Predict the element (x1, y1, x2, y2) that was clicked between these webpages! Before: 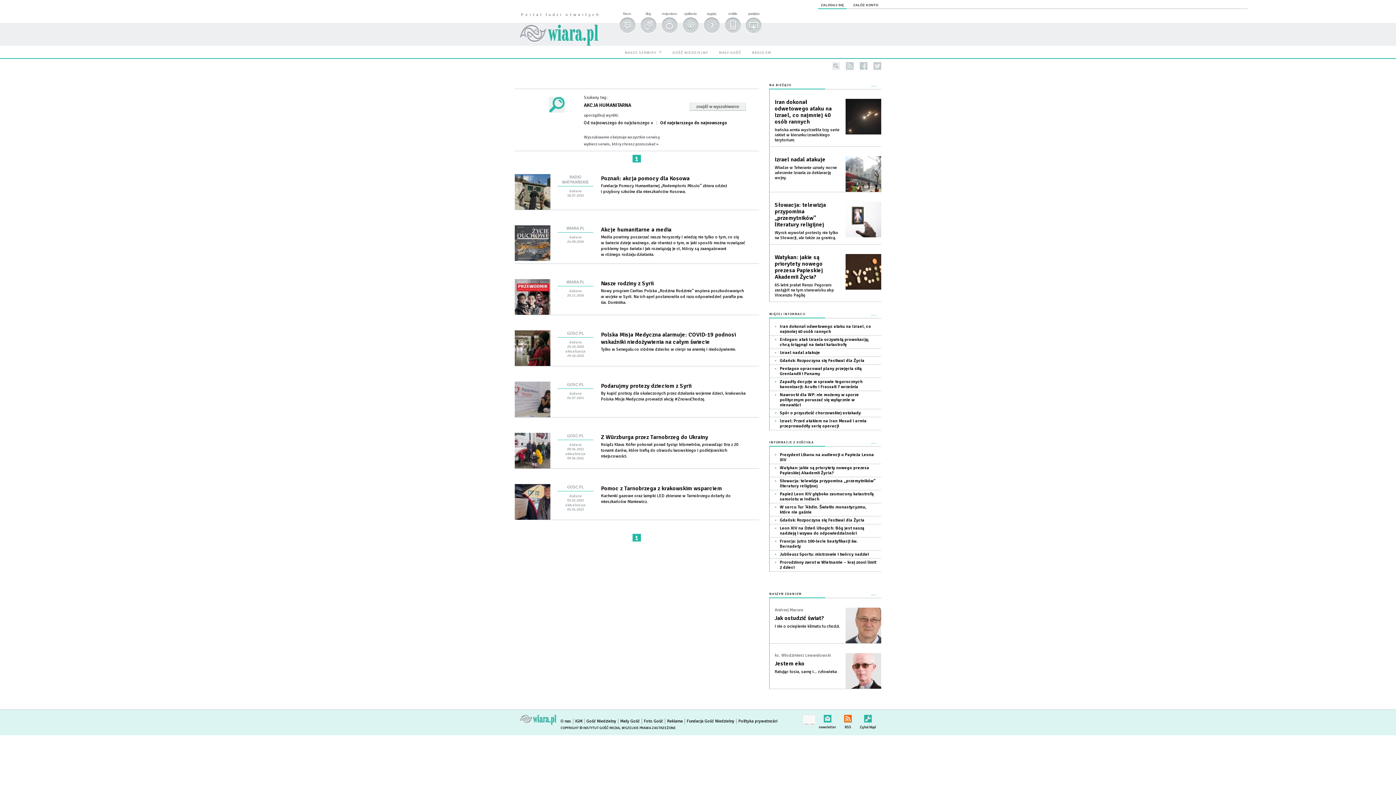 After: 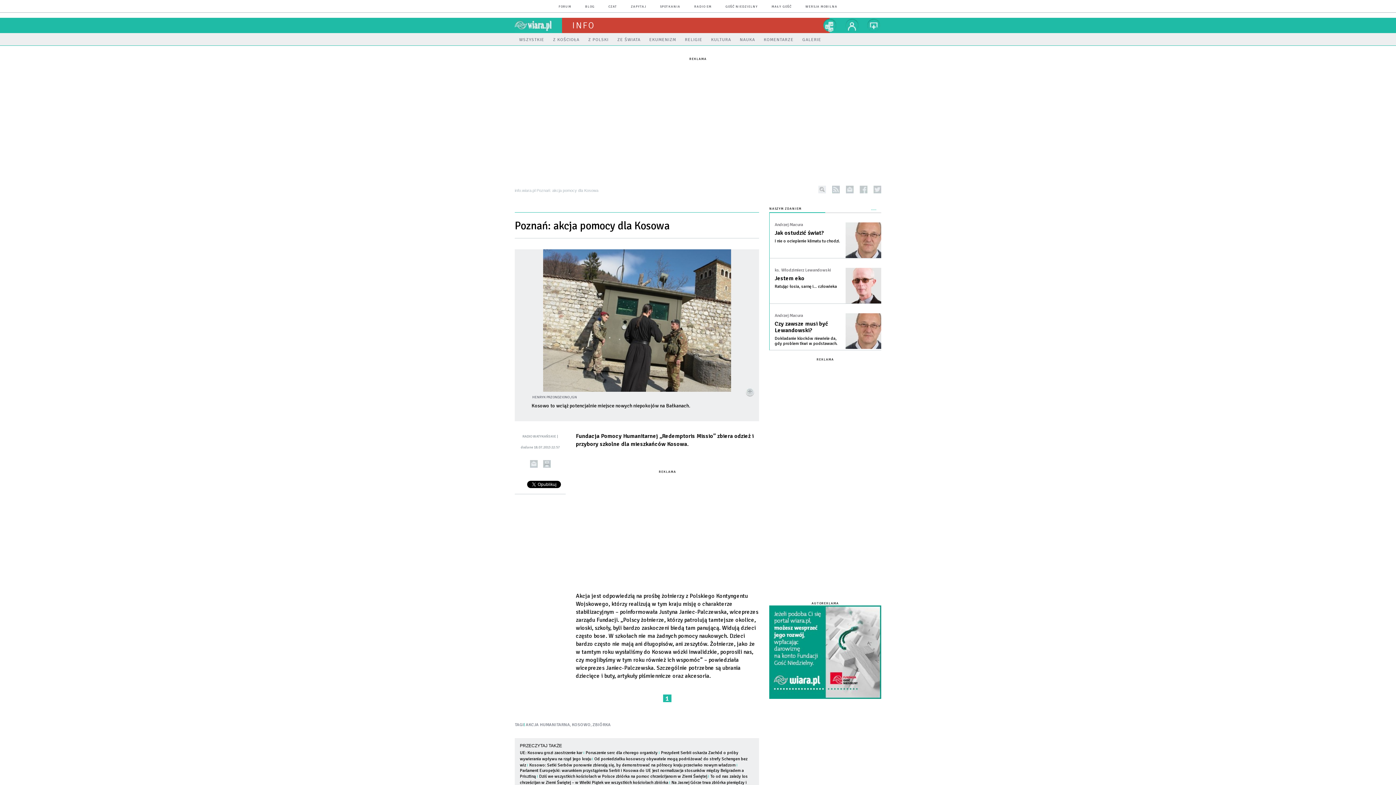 Action: label: Fundacja Pomocy Humanitarnej „Redemptoris Missio” zbiera odzież i przybory szkolne dla mieszkańców Kosowa.   bbox: (601, 183, 727, 194)